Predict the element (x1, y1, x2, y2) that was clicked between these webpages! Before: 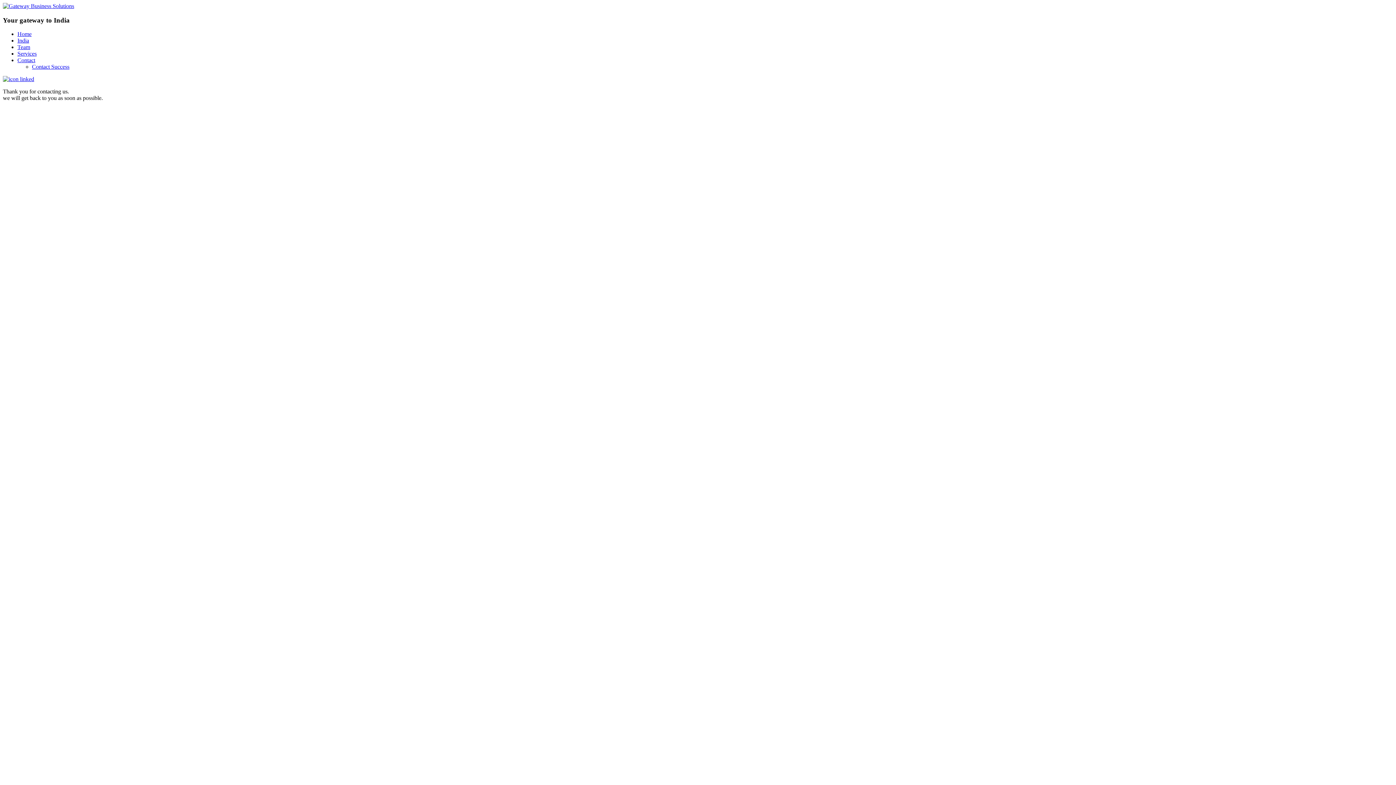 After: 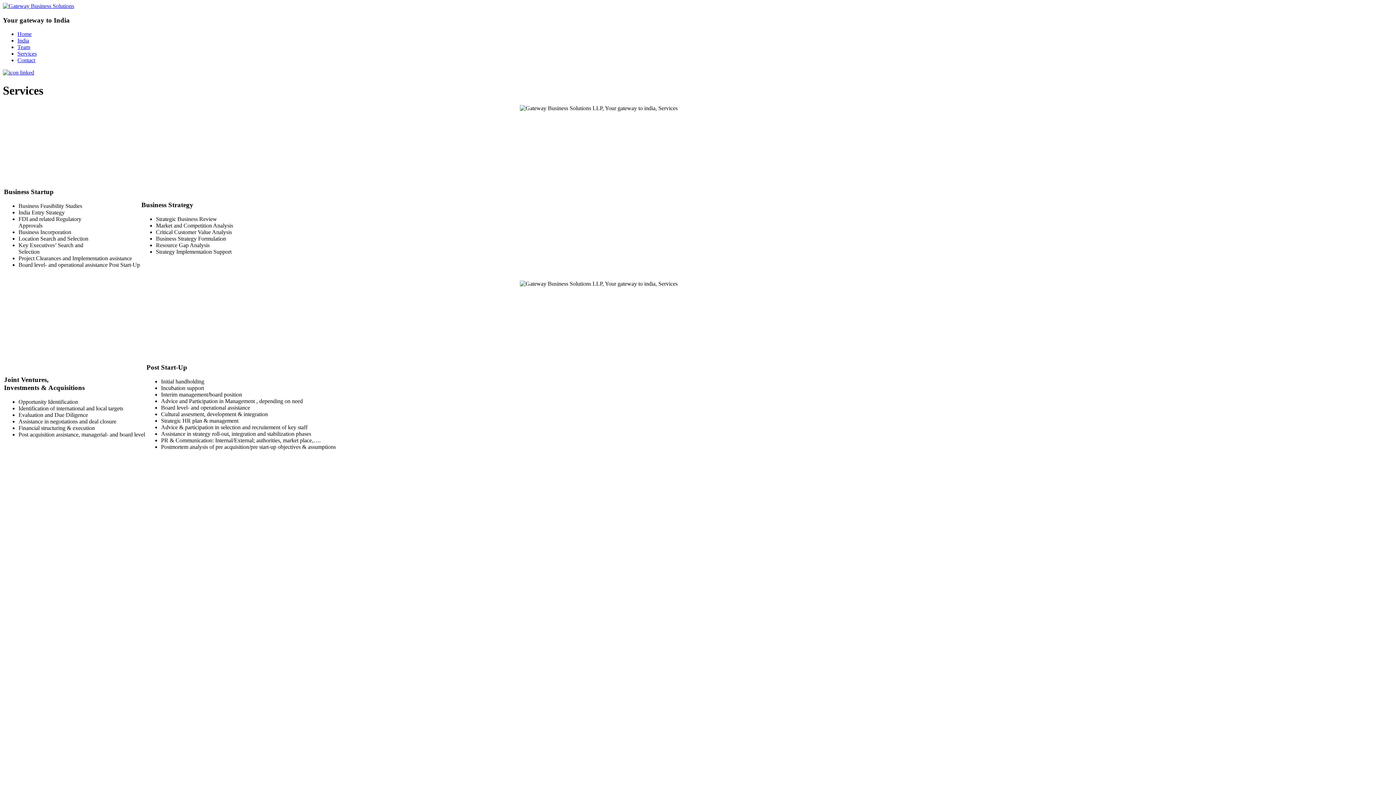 Action: bbox: (17, 50, 36, 56) label: Services